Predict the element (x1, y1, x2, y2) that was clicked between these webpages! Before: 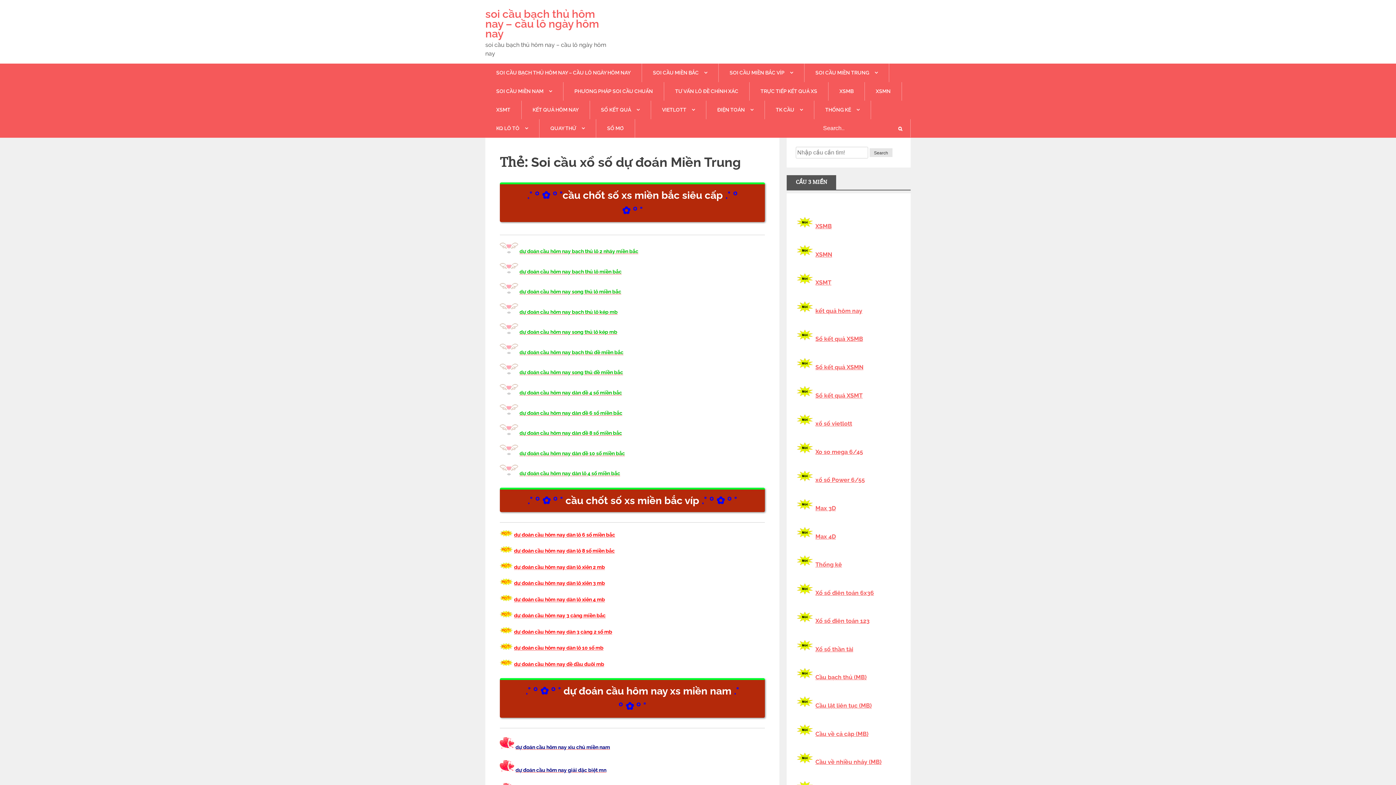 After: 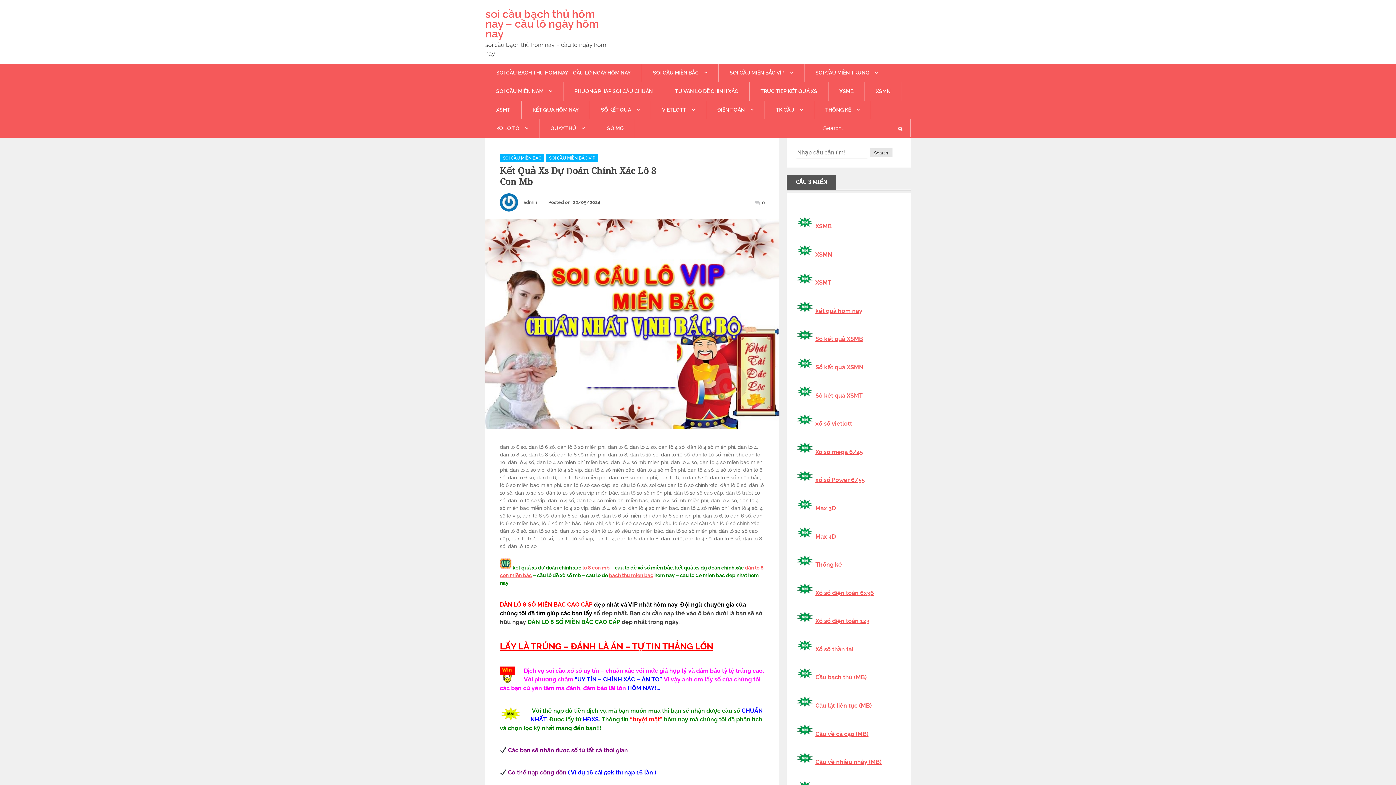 Action: bbox: (514, 548, 614, 554) label: dự đoán cầu hôm nay dàn lô 8 số miền bắc